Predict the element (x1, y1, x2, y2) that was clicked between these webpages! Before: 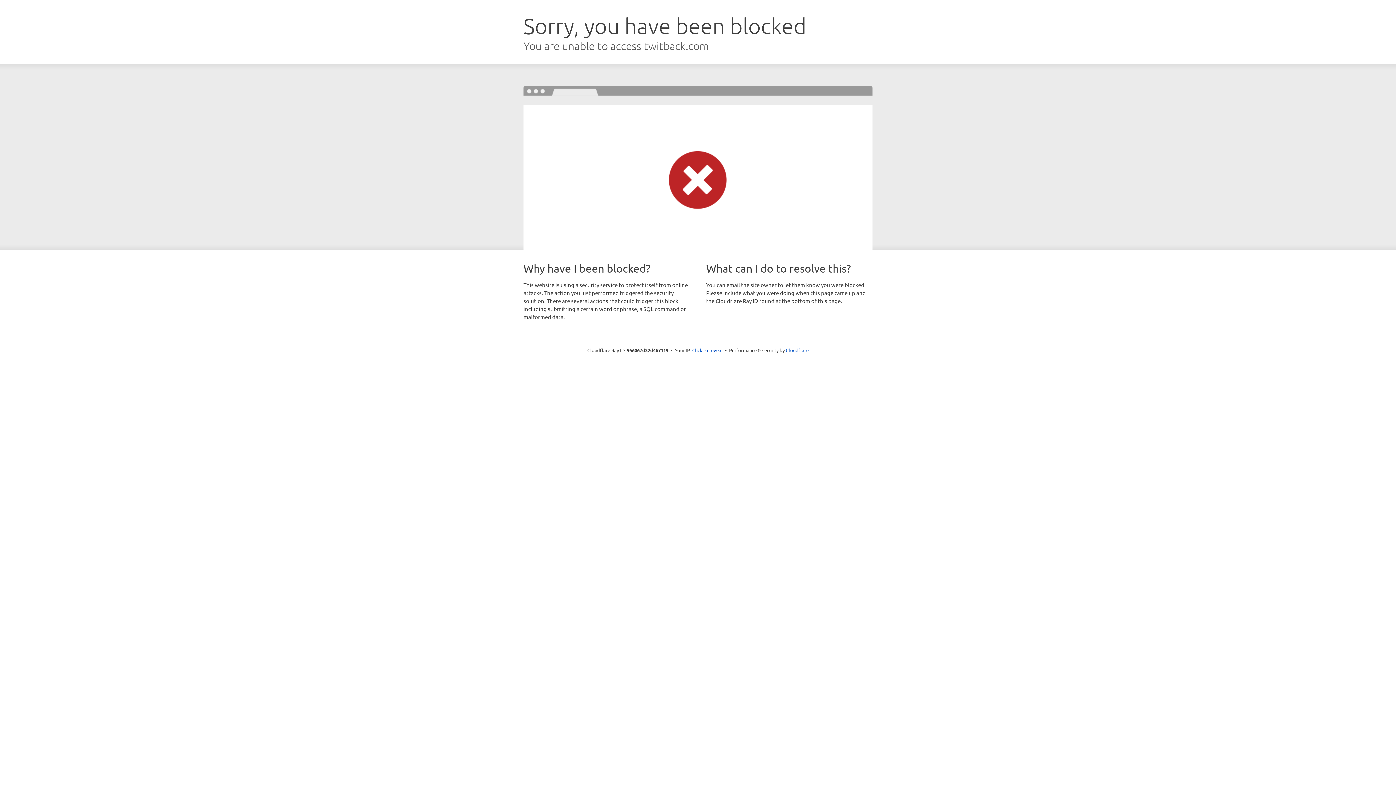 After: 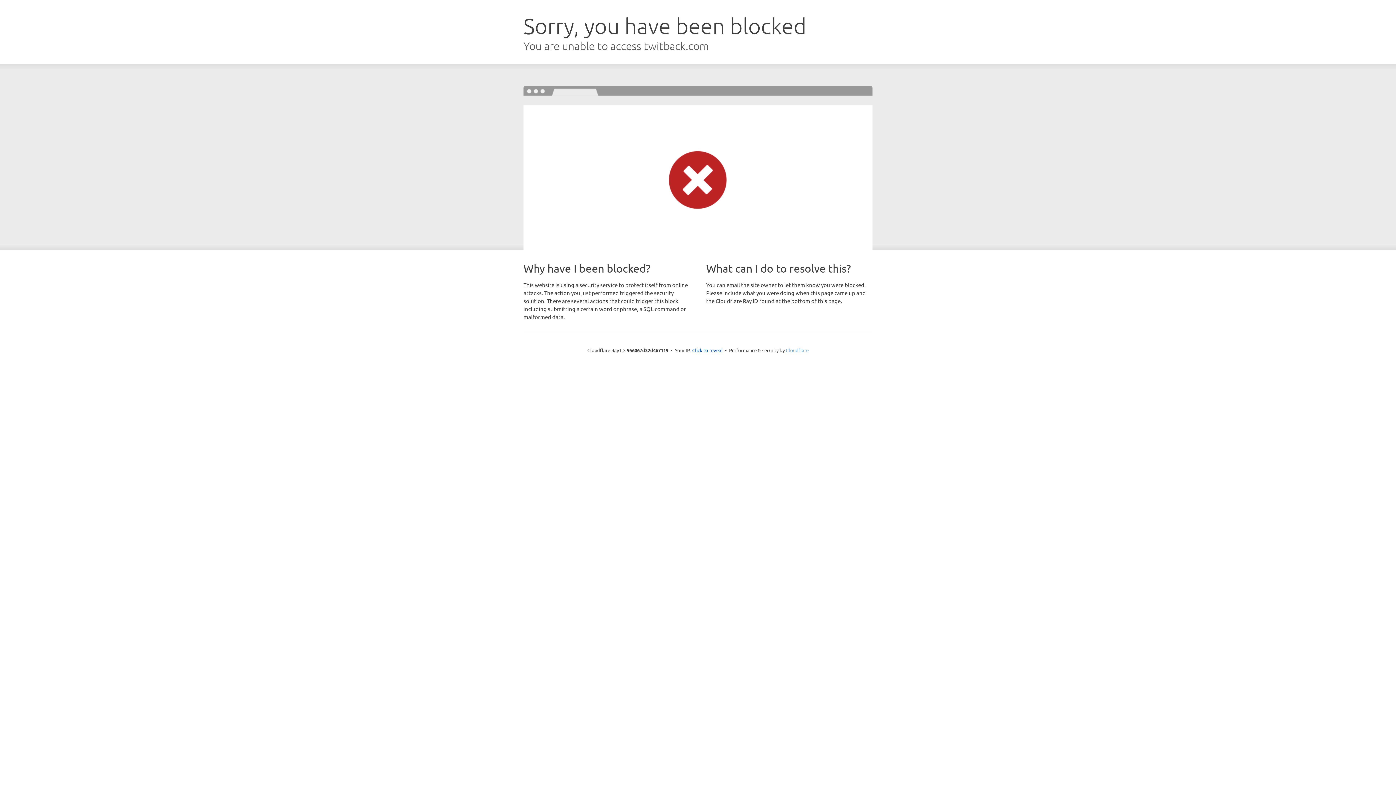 Action: bbox: (786, 347, 808, 353) label: Cloudflare